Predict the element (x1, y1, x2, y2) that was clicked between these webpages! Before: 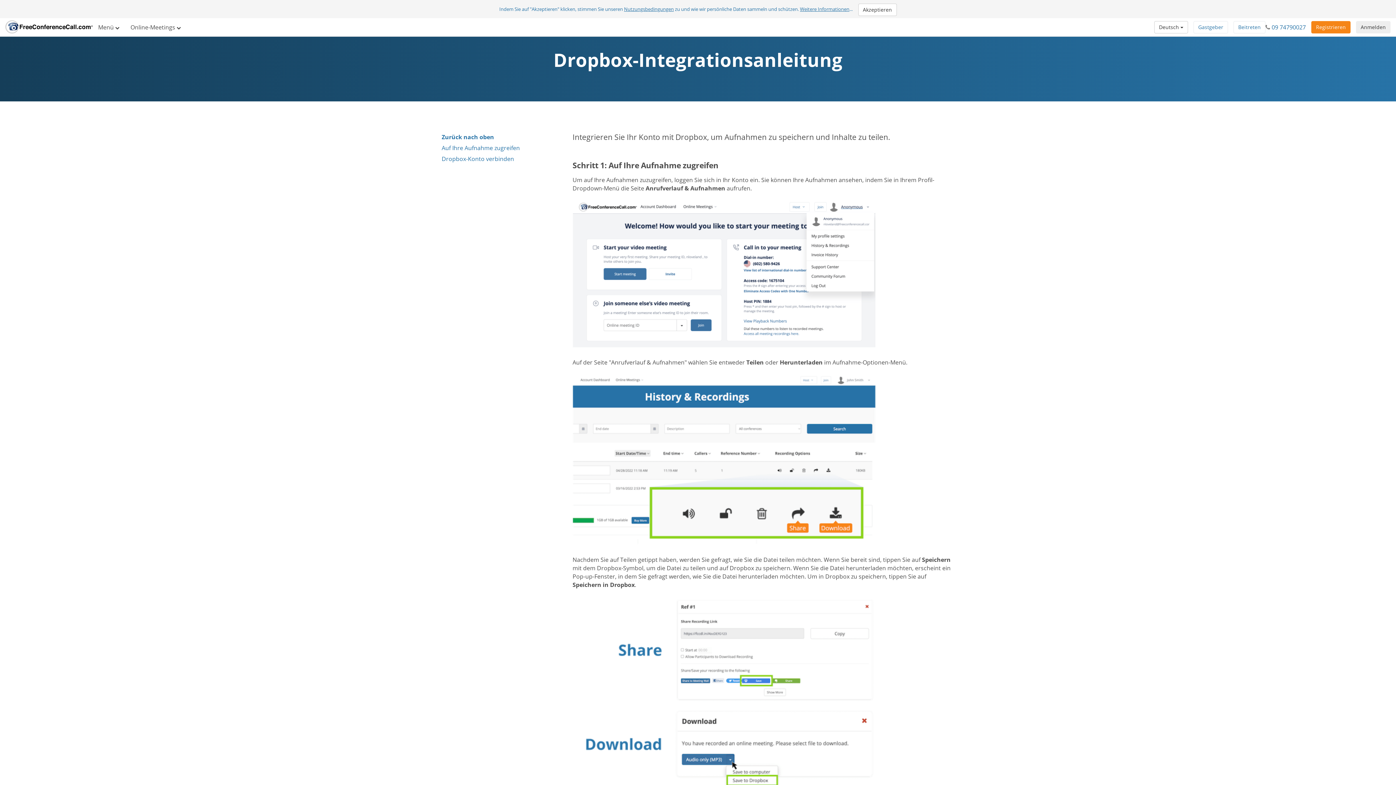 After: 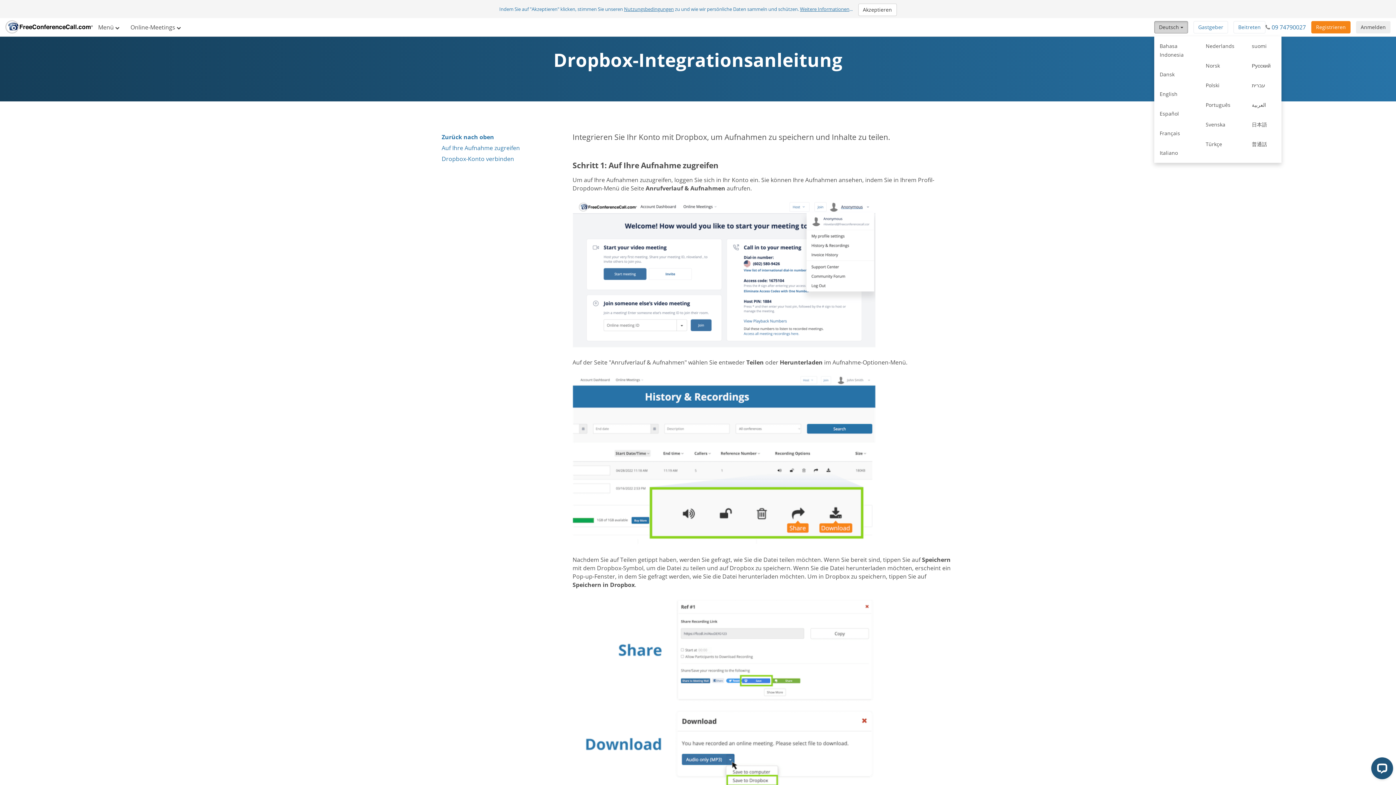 Action: label: Deutsch  bbox: (1154, 21, 1188, 33)